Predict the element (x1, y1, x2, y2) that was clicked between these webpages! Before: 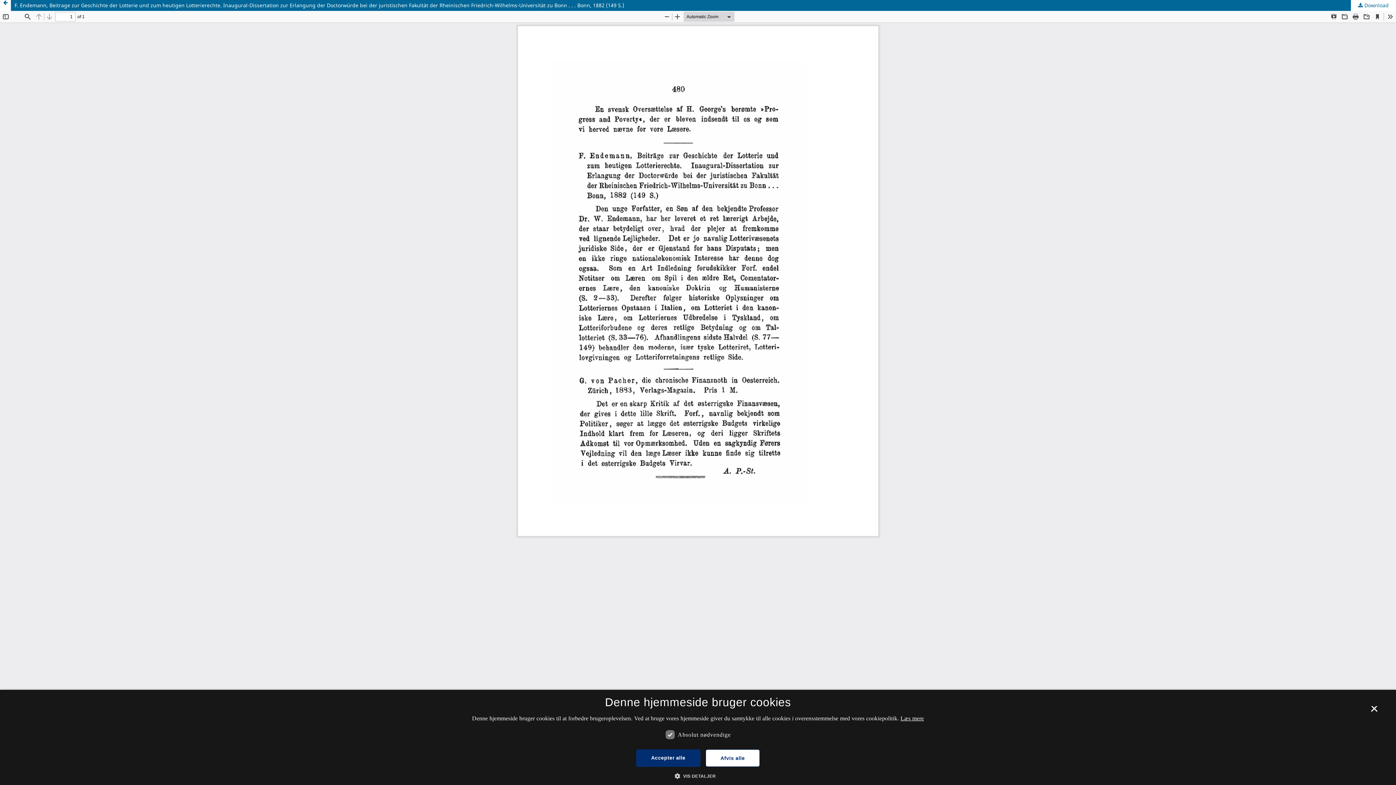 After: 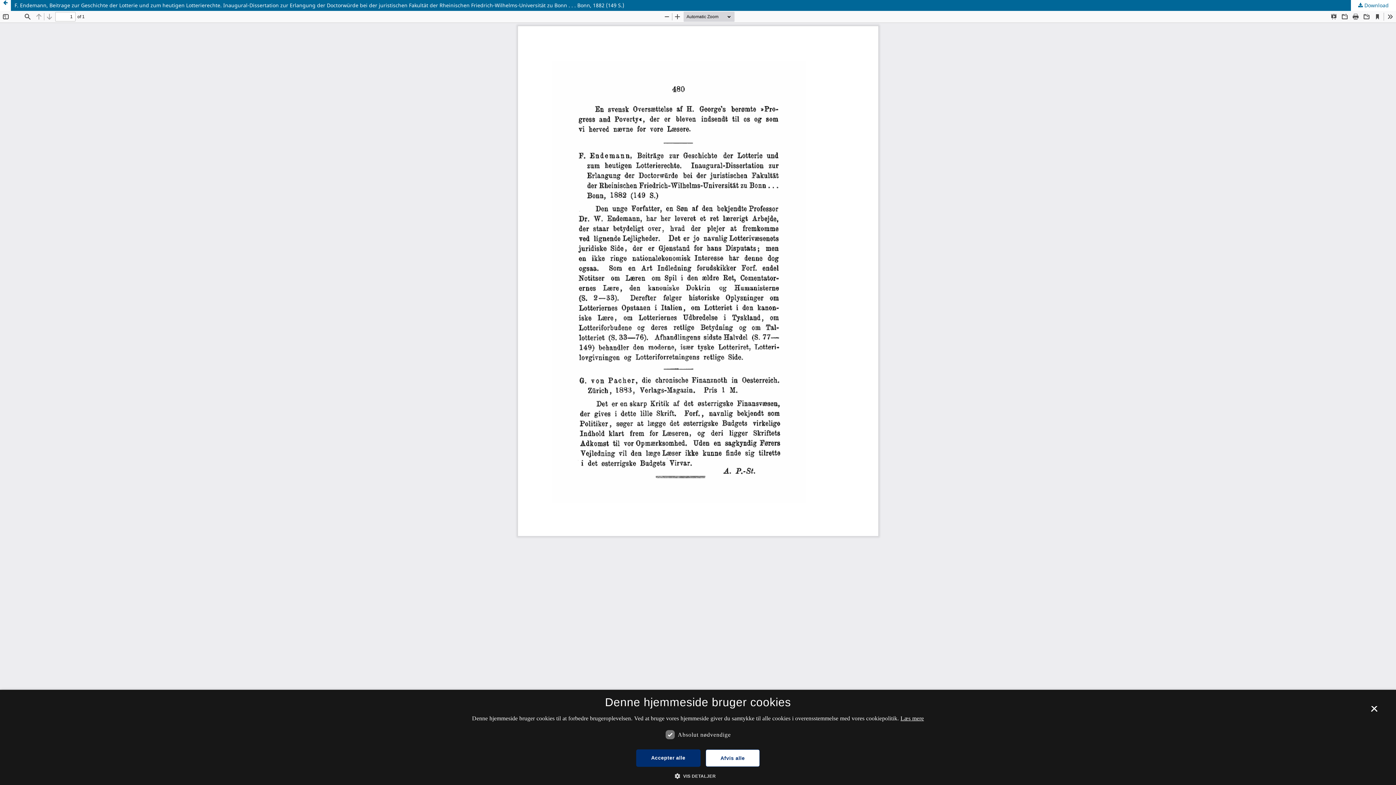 Action: bbox: (900, 715, 924, 721) label: Læs mere, opens a new window